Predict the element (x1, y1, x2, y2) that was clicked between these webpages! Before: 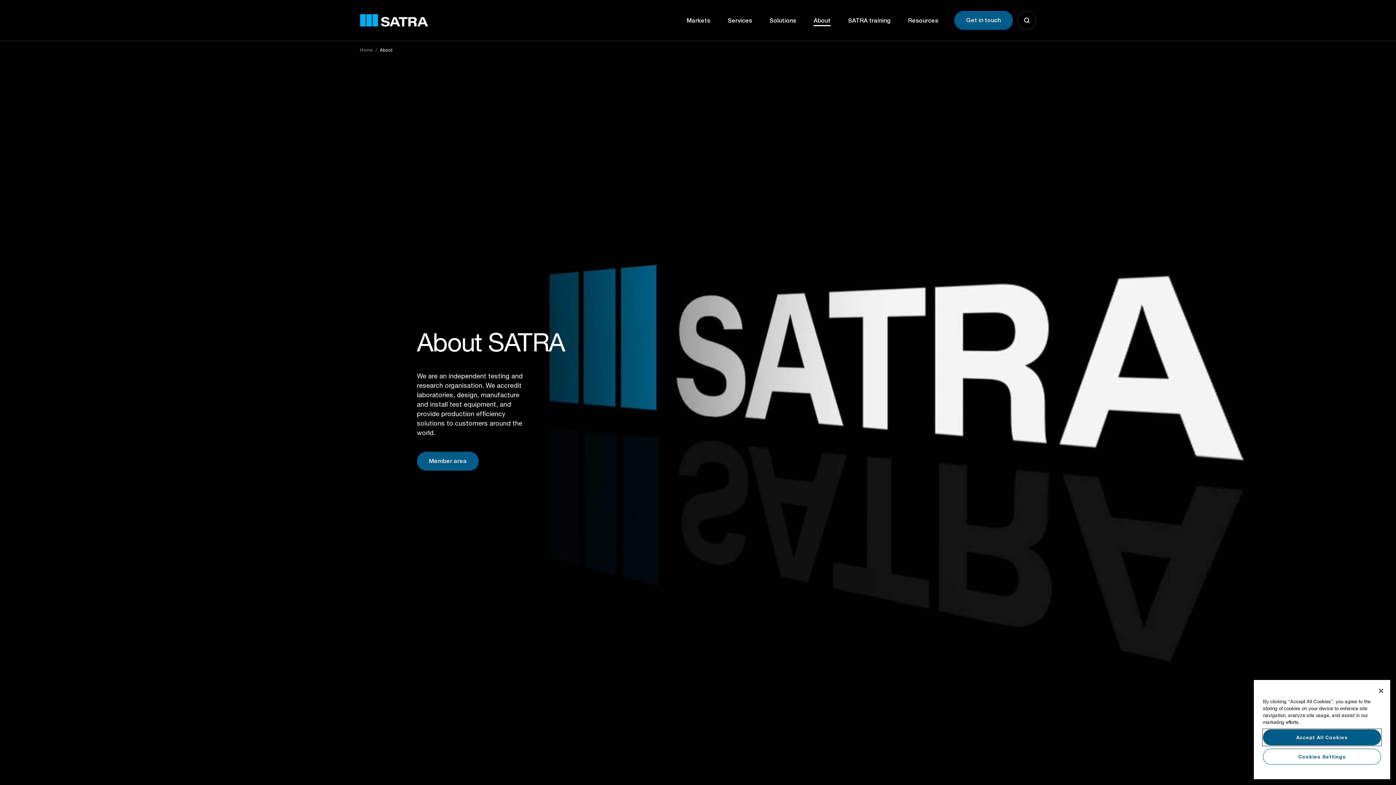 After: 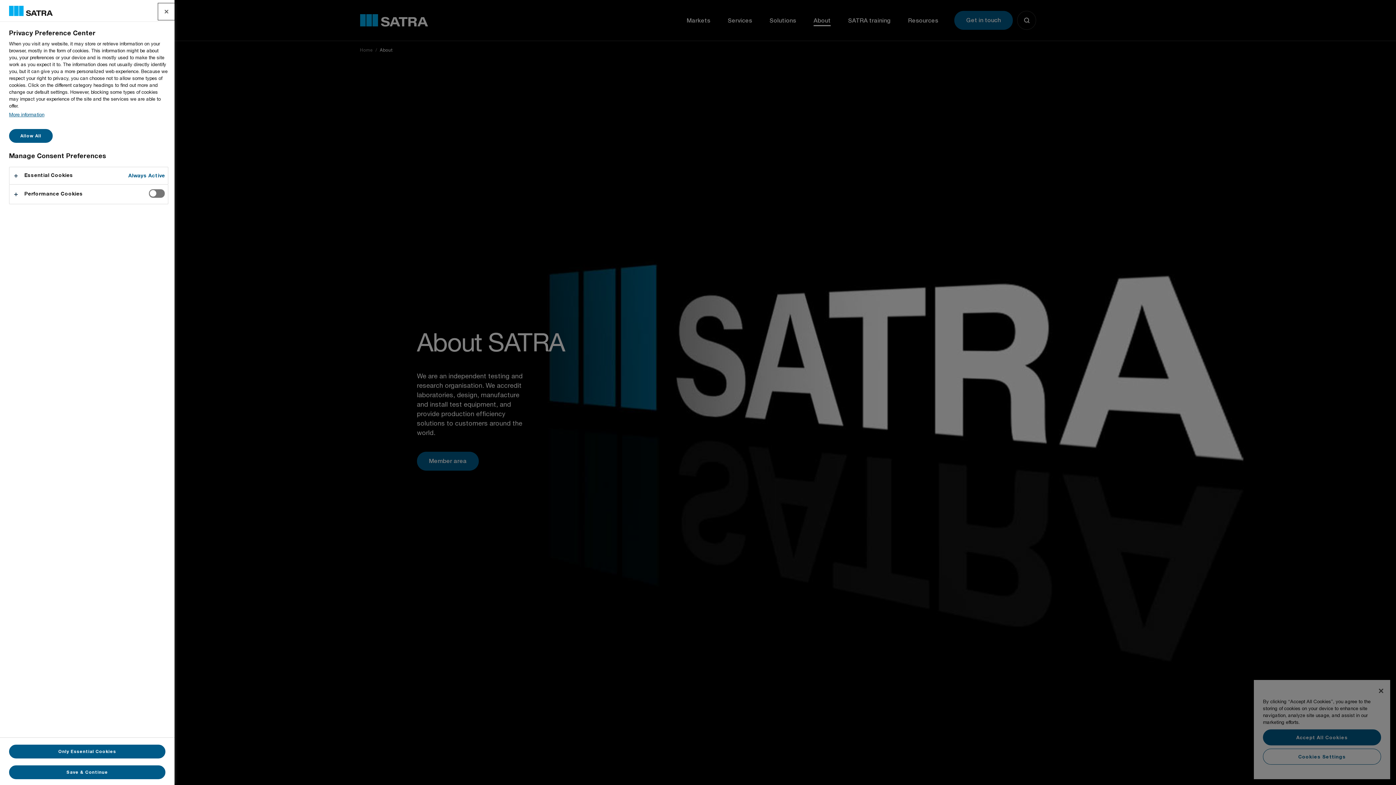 Action: label: Cookies Settings bbox: (1263, 749, 1381, 765)